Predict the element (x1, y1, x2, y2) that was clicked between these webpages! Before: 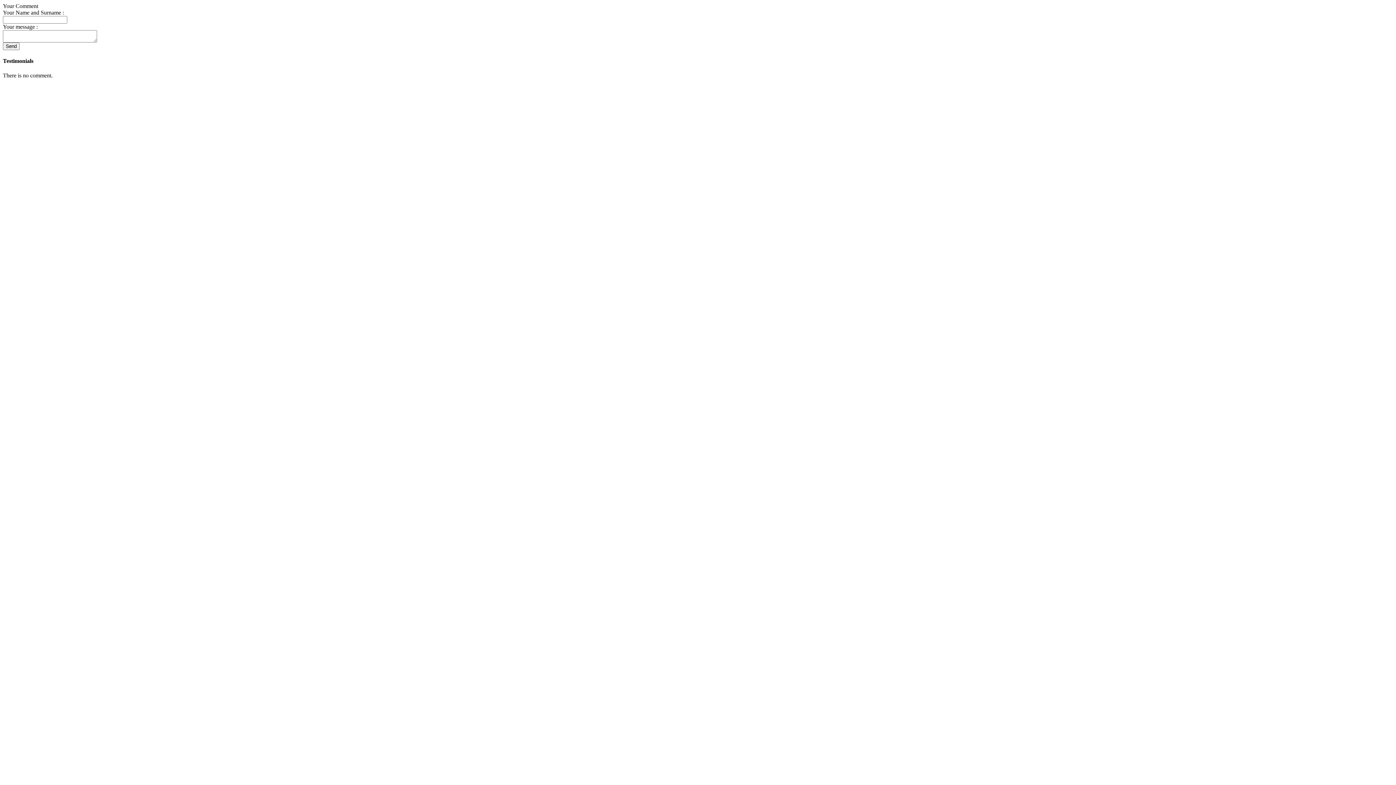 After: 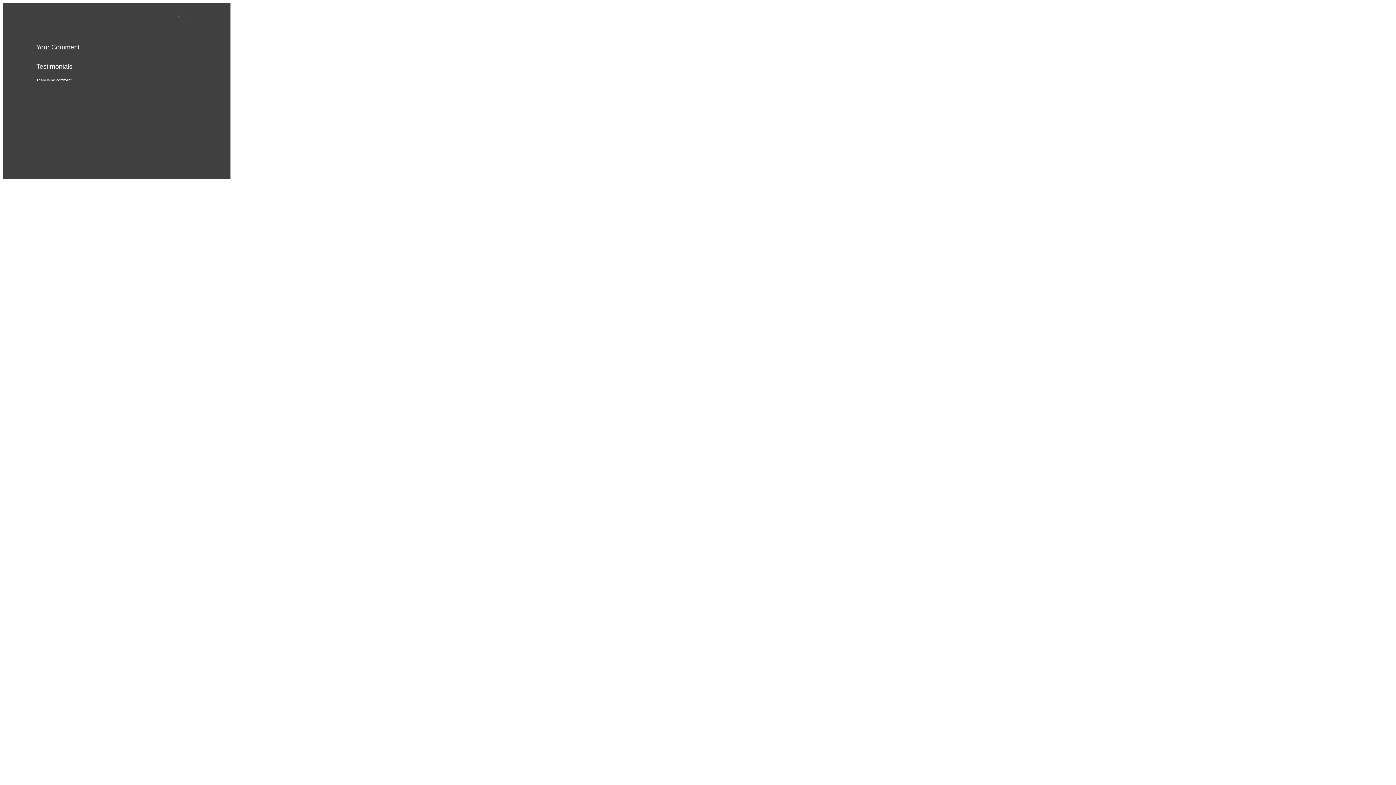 Action: bbox: (2, 42, 19, 50) label: Send